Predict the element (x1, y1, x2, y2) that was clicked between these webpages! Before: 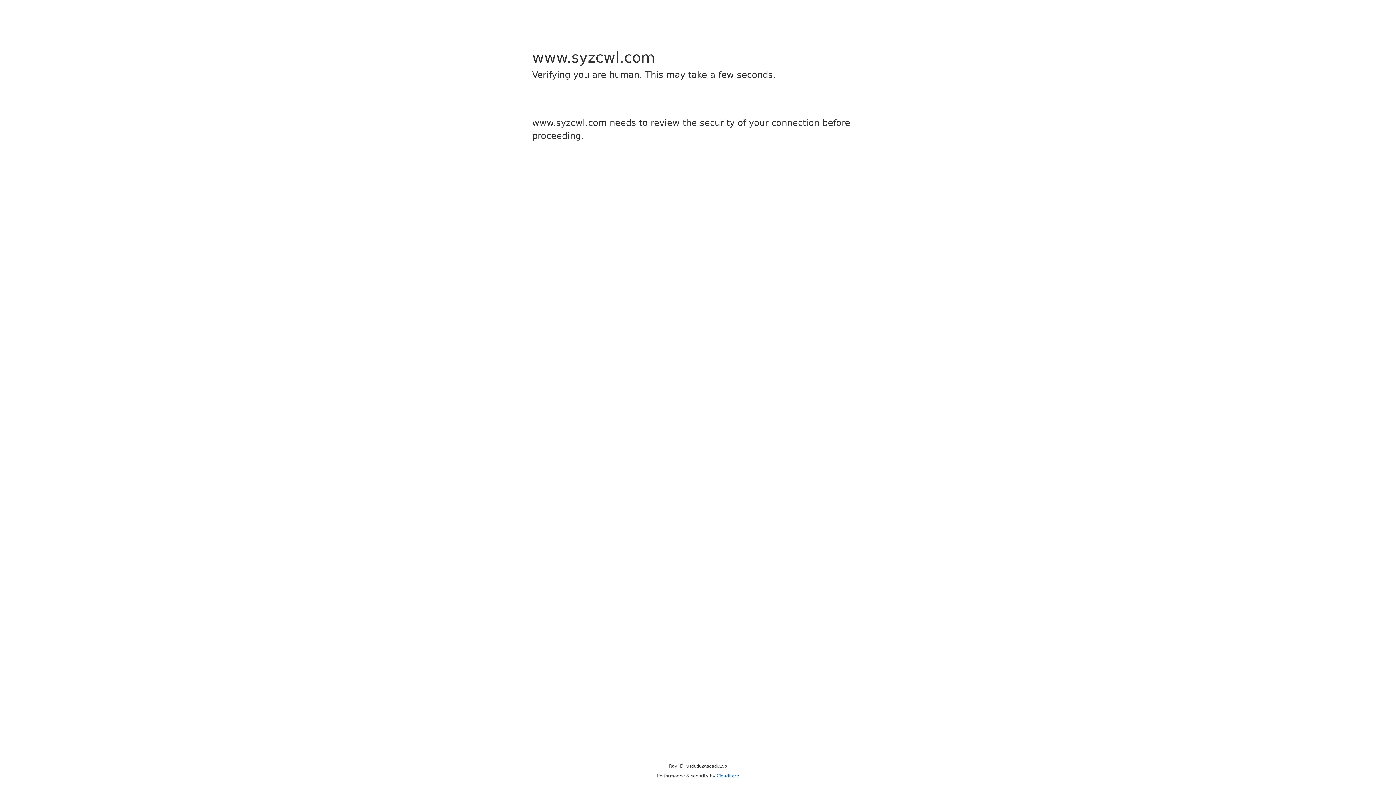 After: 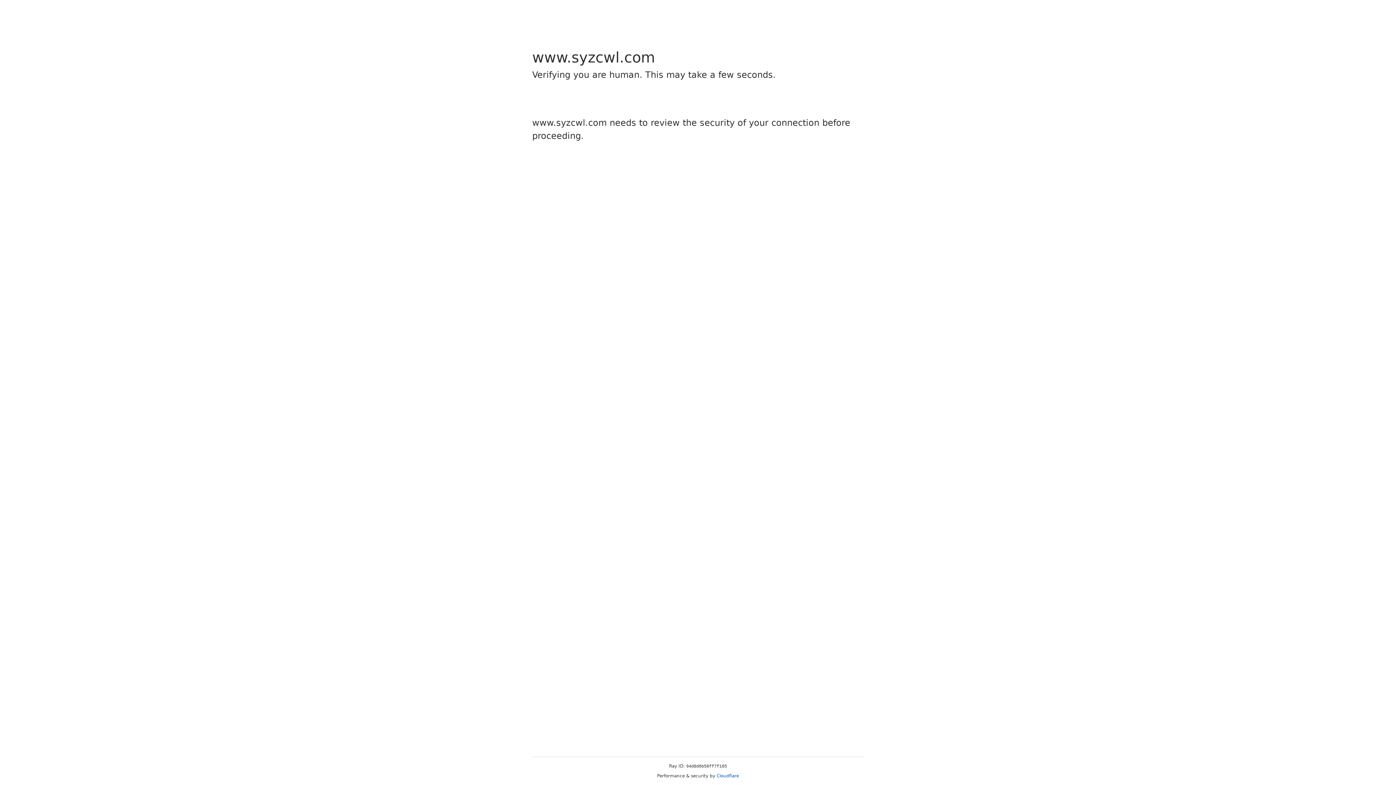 Action: bbox: (716, 773, 739, 778) label: Cloudflare